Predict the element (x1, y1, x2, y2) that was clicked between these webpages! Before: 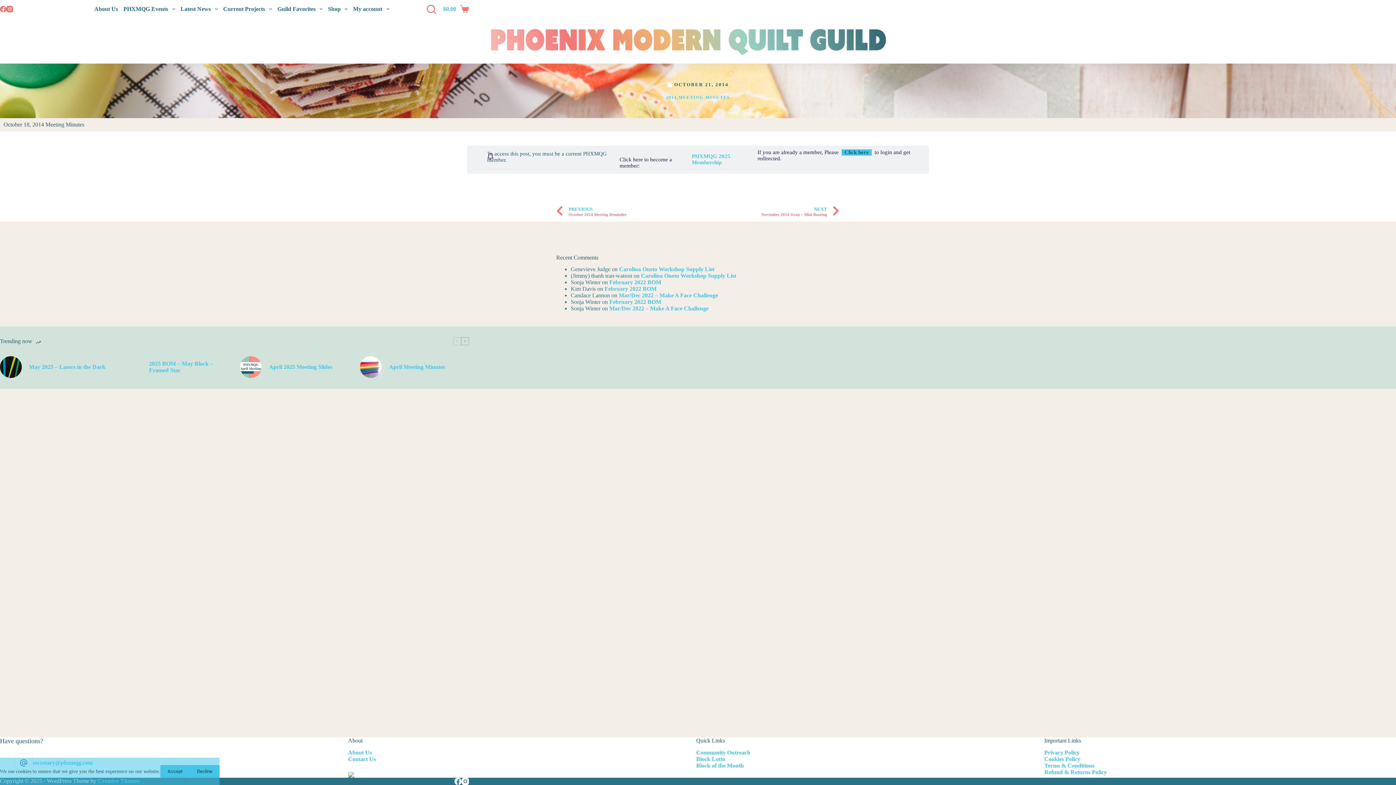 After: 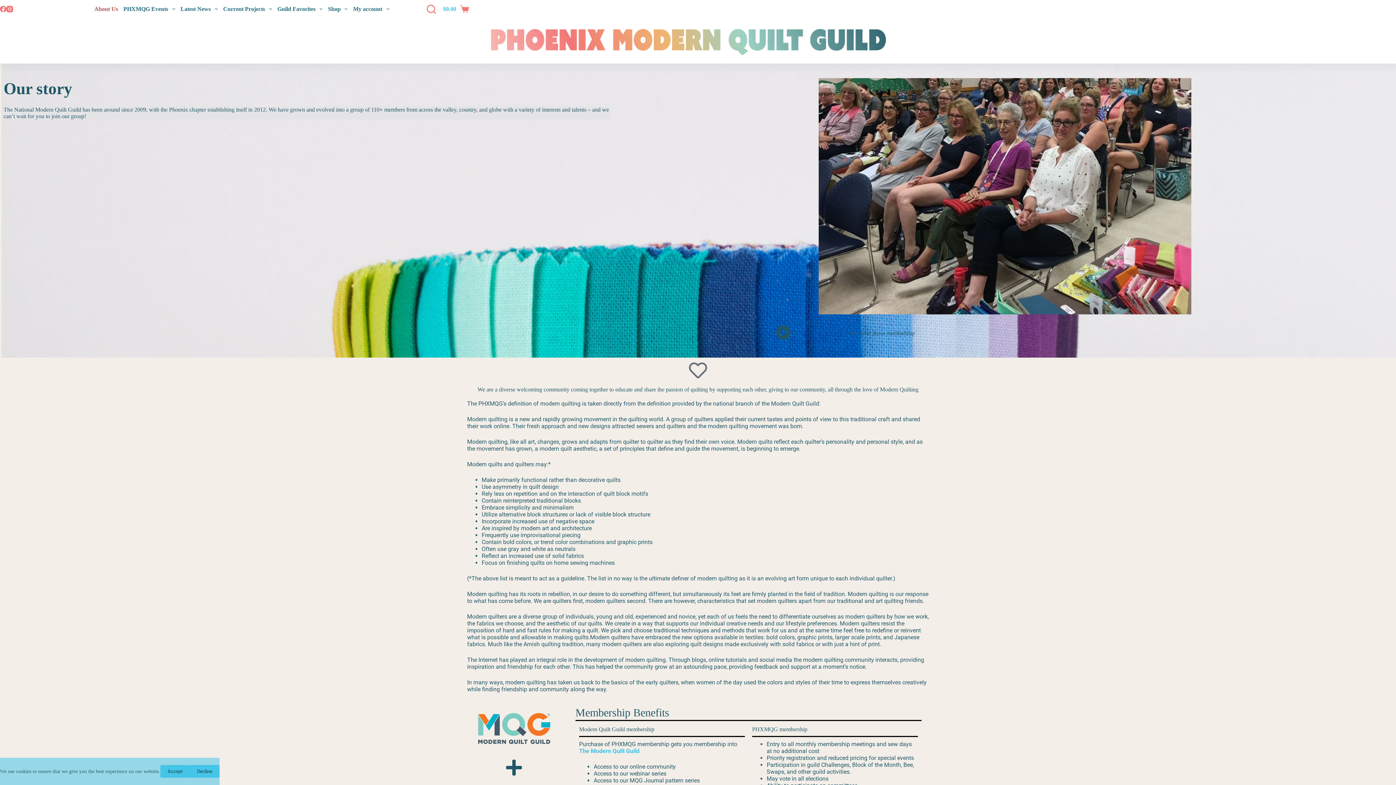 Action: label: About Us bbox: (91, 0, 120, 18)